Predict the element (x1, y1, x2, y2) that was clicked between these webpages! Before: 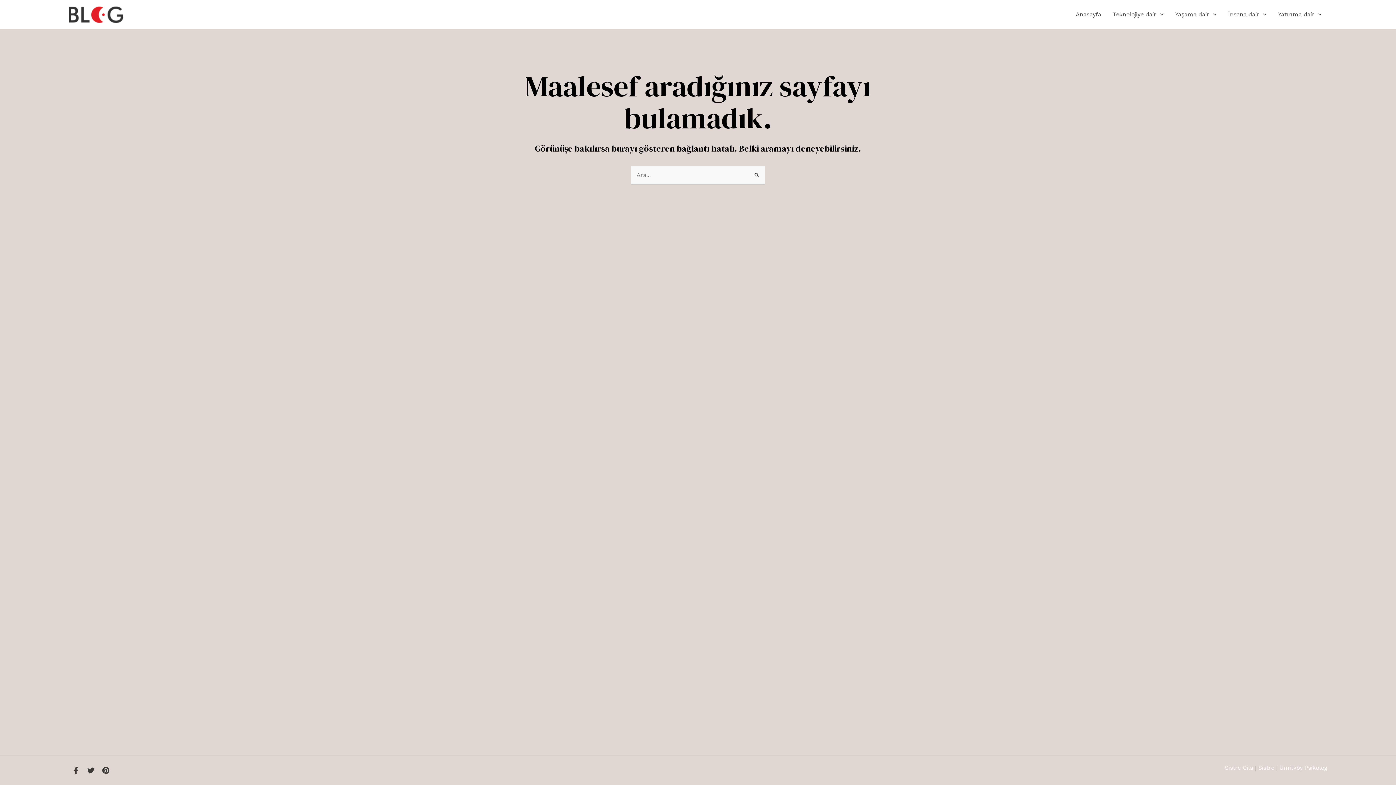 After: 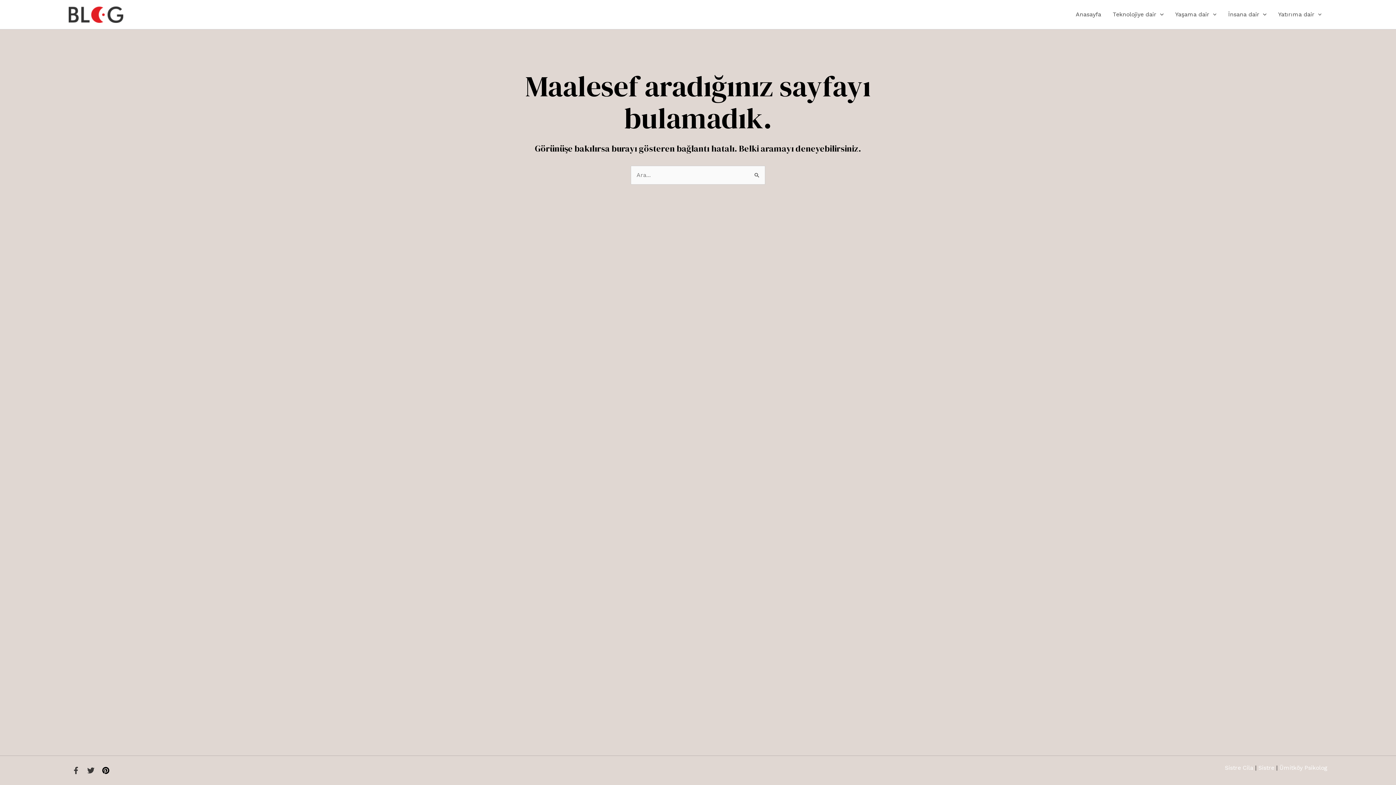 Action: bbox: (98, 763, 112, 778) label: Instagram